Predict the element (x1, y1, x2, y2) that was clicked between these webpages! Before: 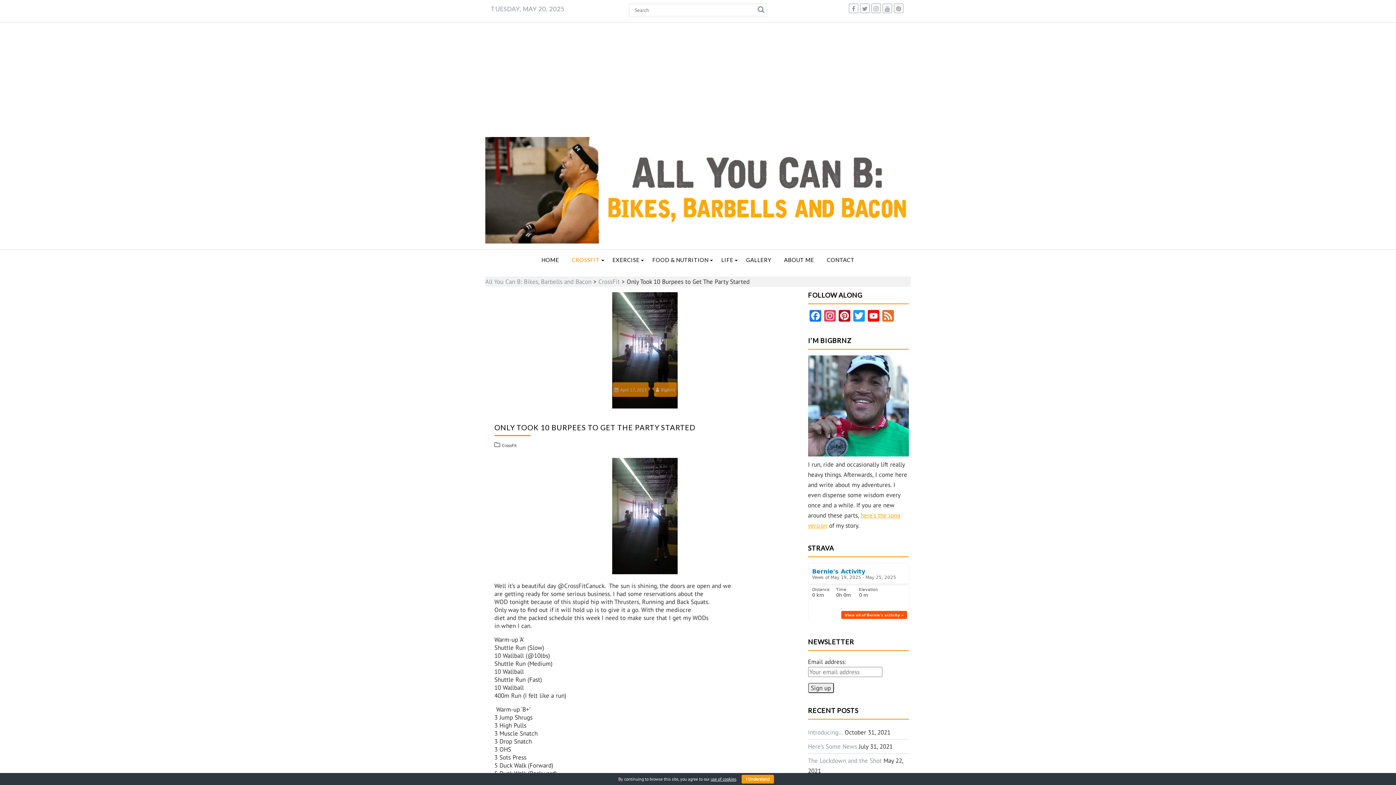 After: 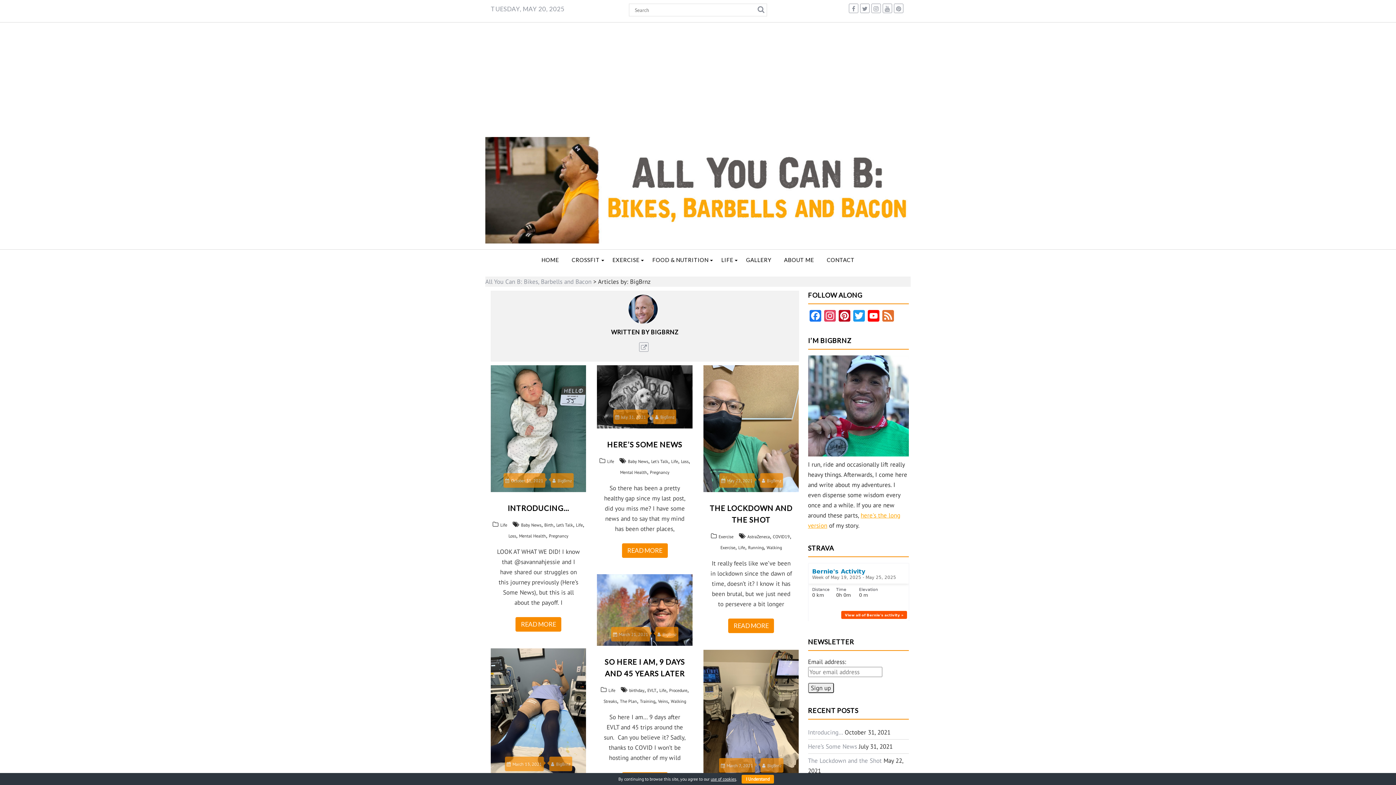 Action: bbox: (656, 387, 675, 392) label: BigBrnz